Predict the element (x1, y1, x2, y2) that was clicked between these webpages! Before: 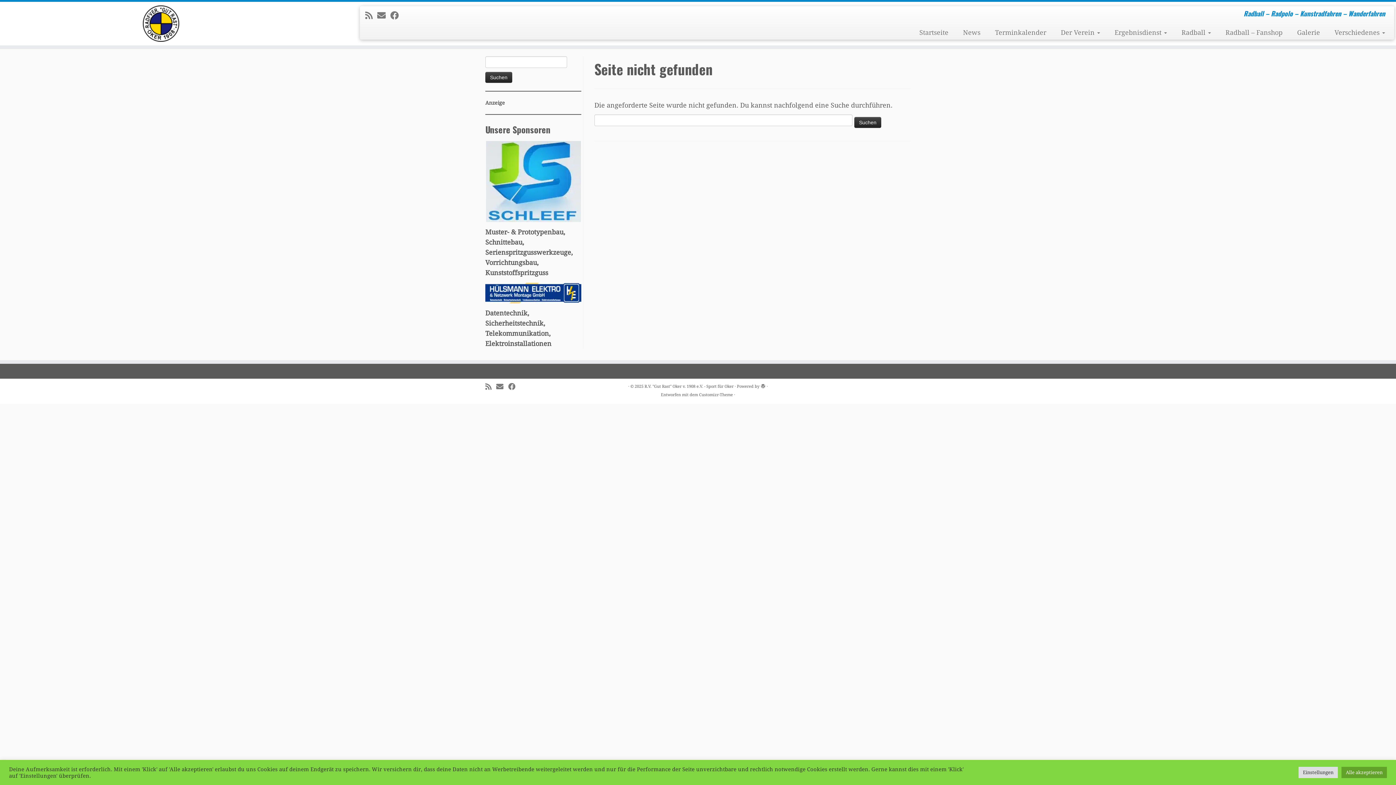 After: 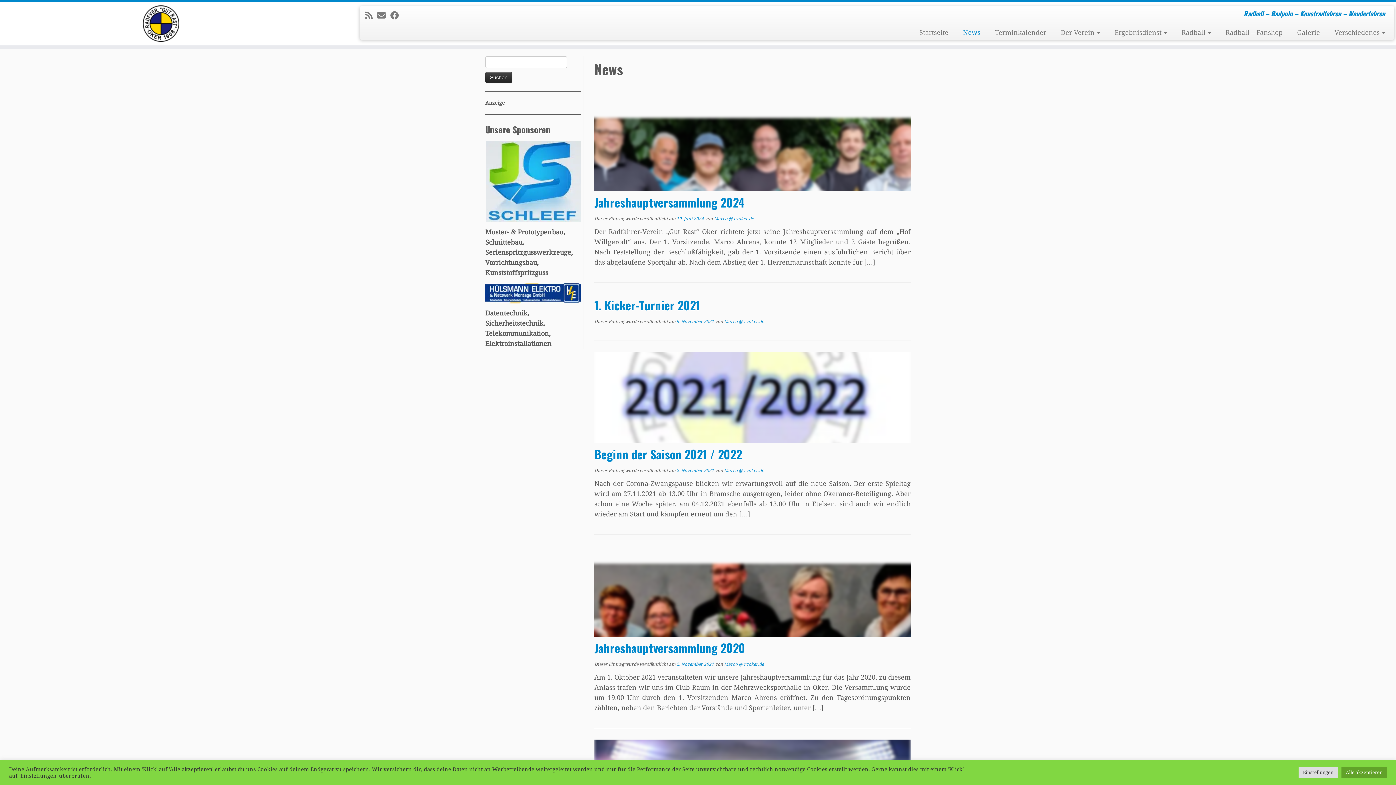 Action: bbox: (955, 25, 987, 39) label: News